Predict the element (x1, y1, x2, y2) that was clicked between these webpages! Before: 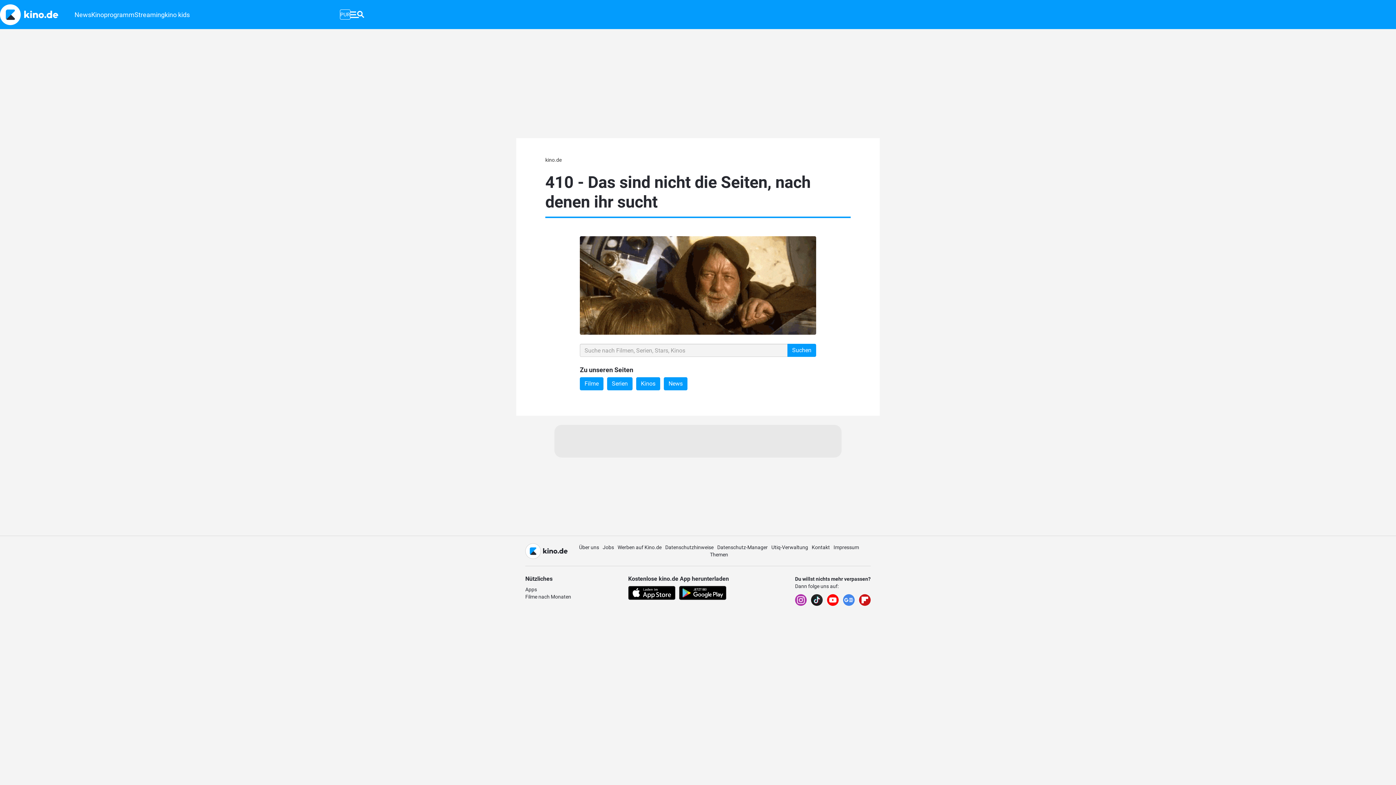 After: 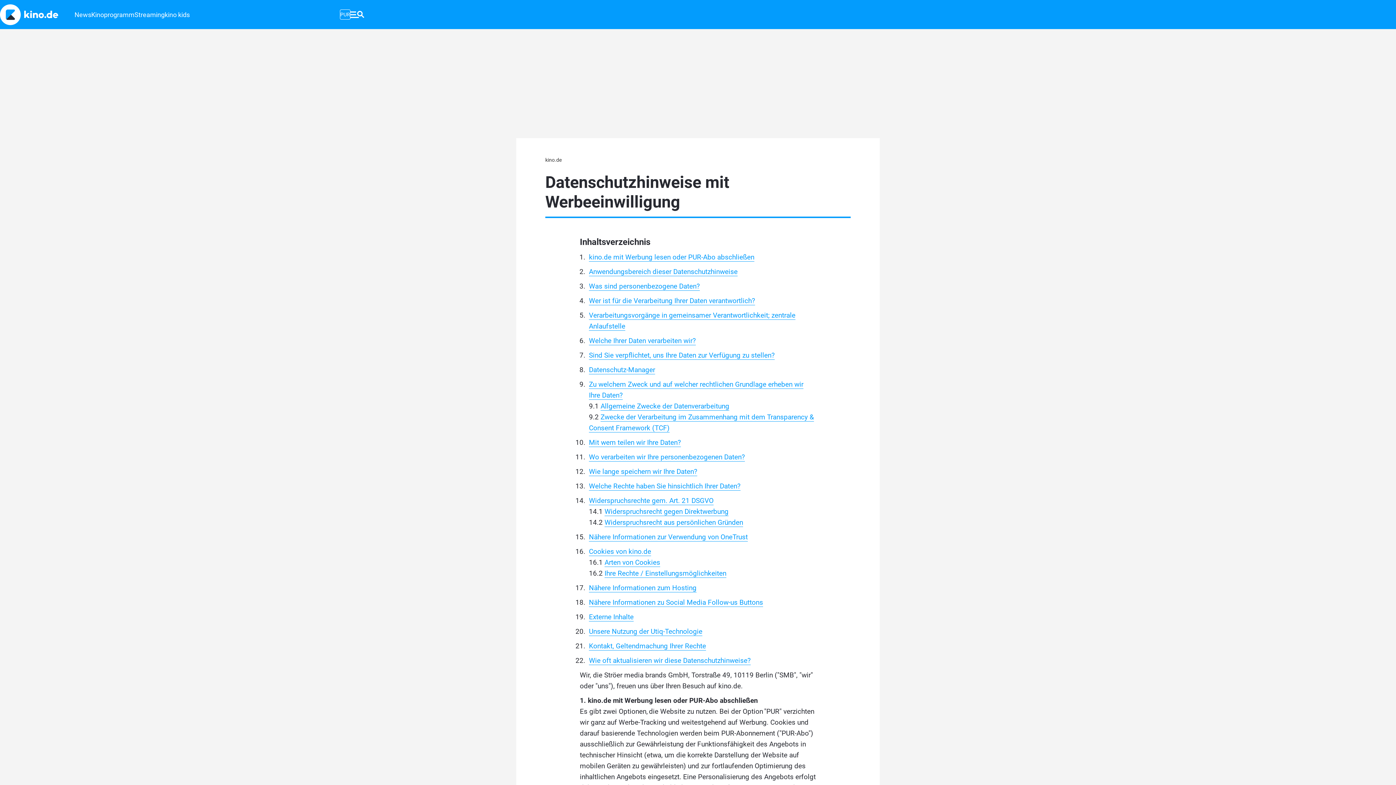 Action: bbox: (665, 544, 713, 550) label: Datenschutzhinweise